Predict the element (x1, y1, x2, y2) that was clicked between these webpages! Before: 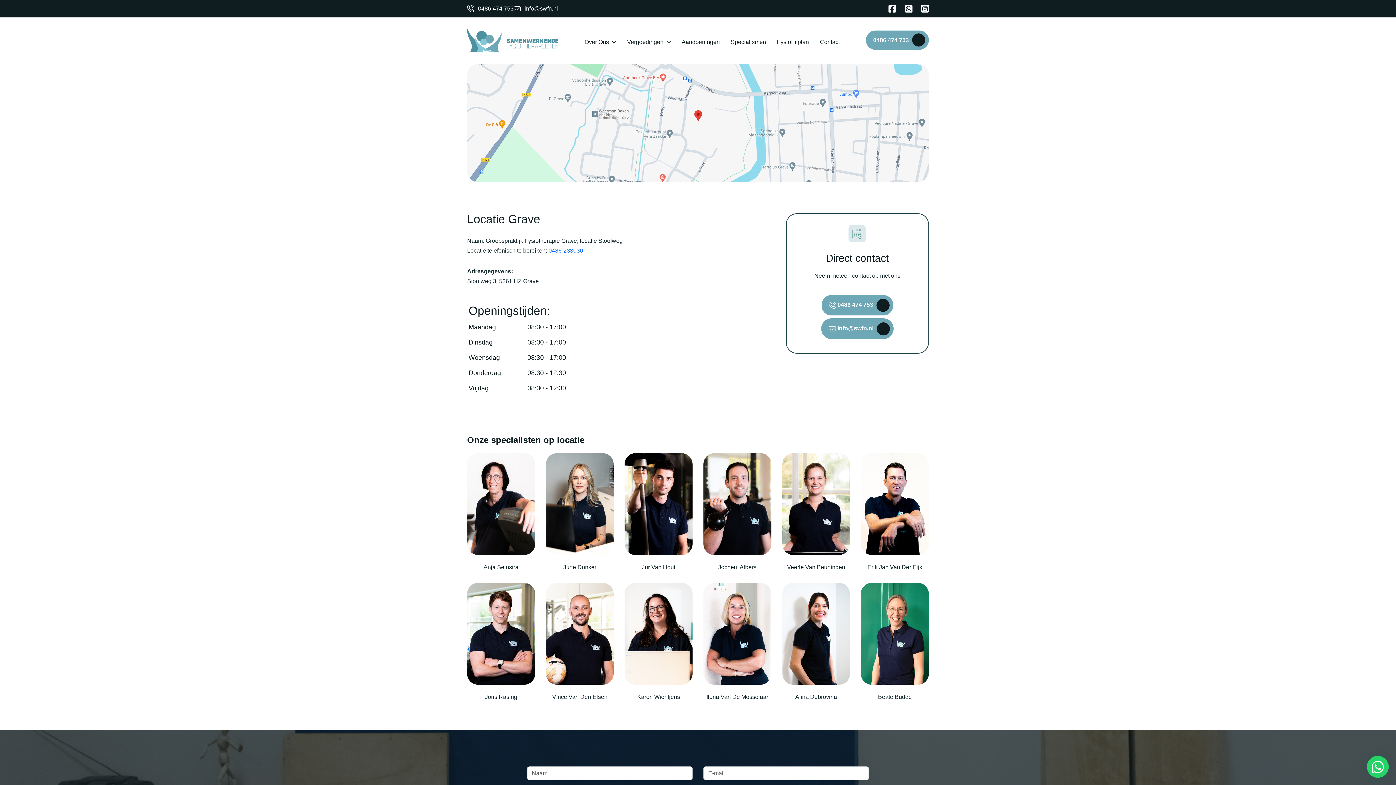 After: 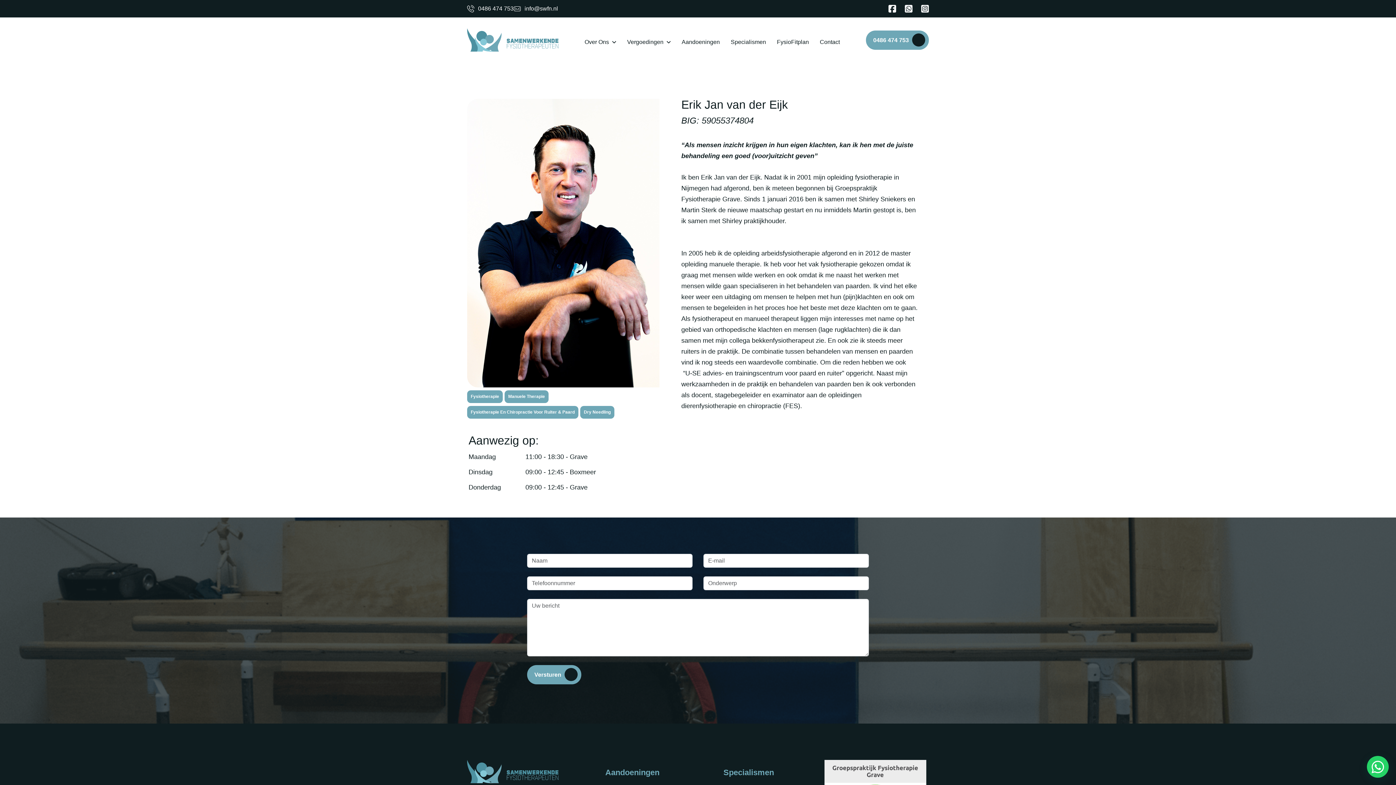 Action: bbox: (861, 500, 929, 507)